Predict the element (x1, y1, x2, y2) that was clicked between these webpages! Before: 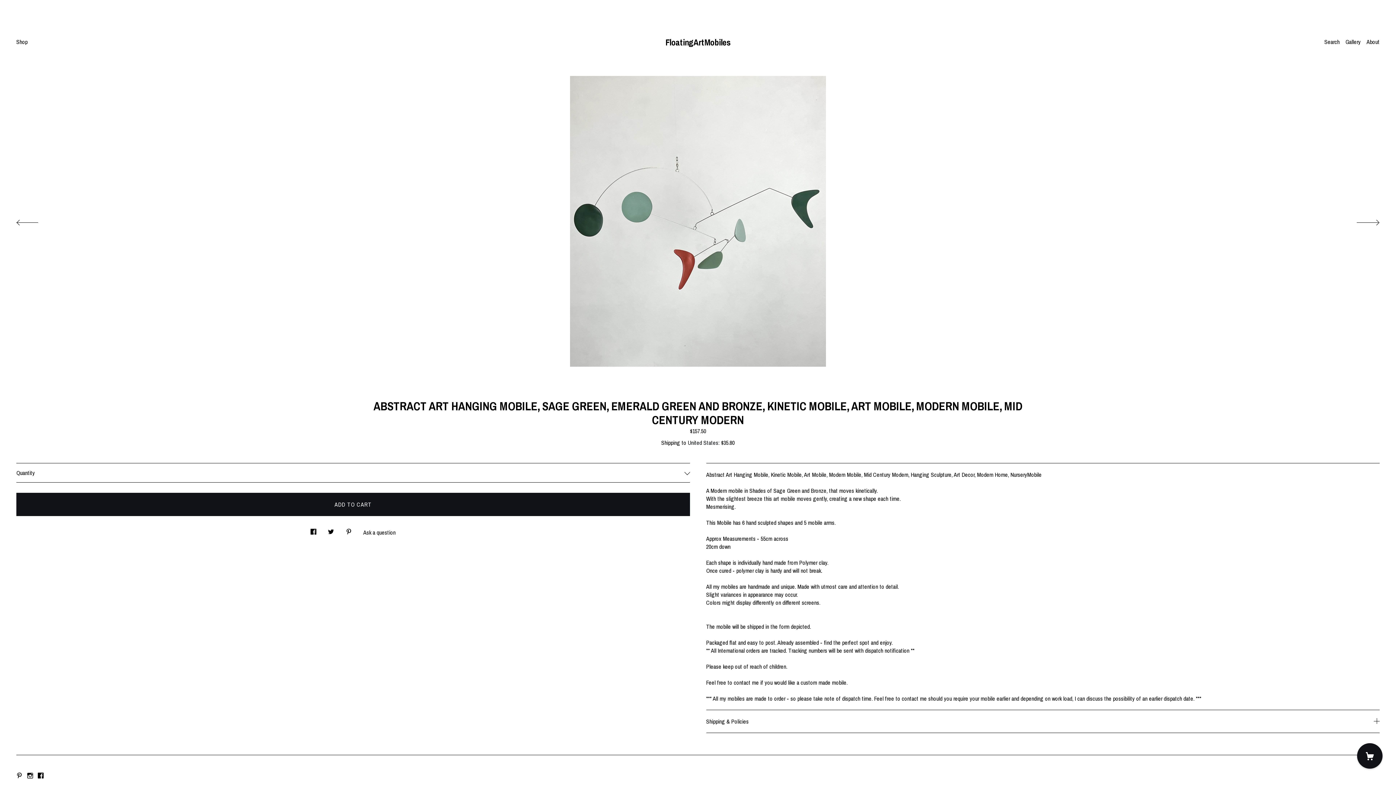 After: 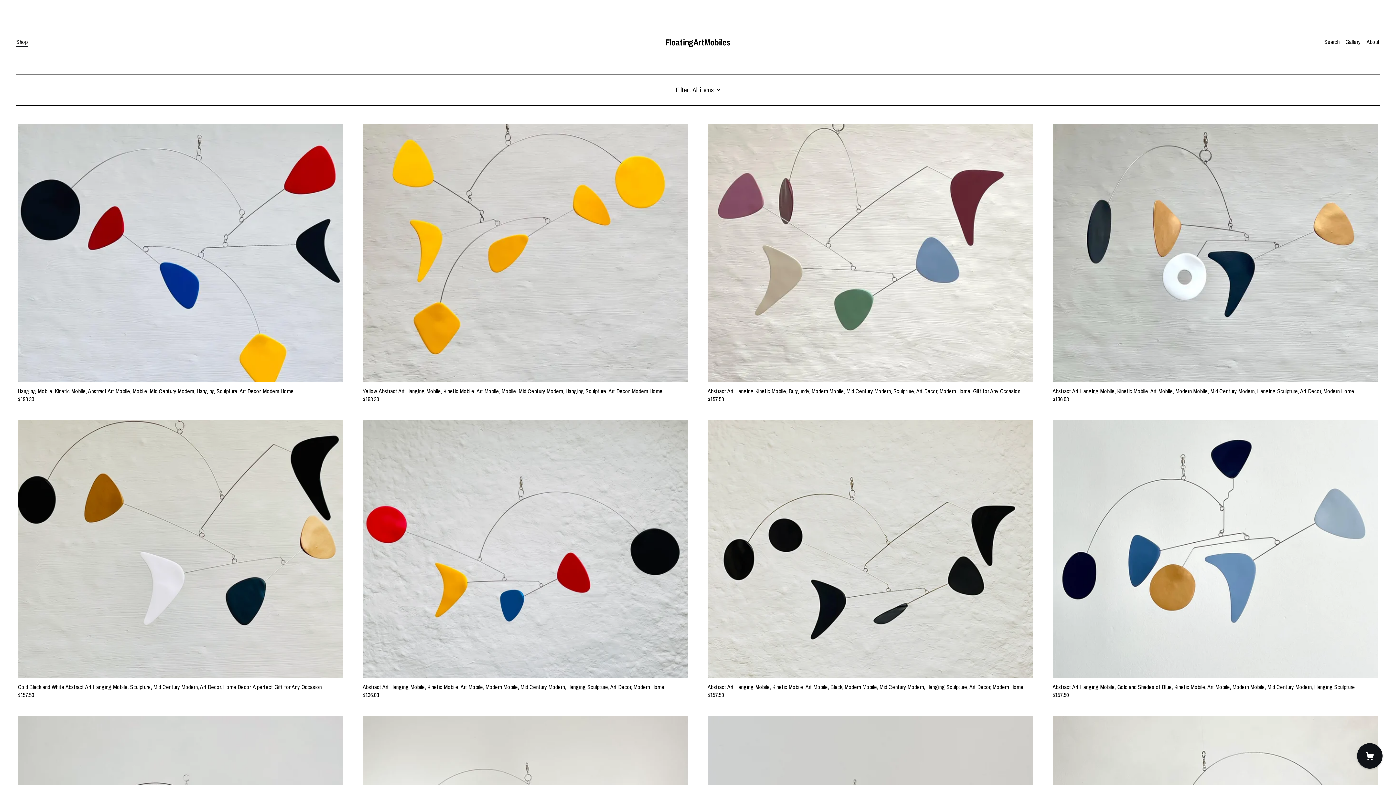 Action: label: Shop bbox: (16, 37, 27, 45)